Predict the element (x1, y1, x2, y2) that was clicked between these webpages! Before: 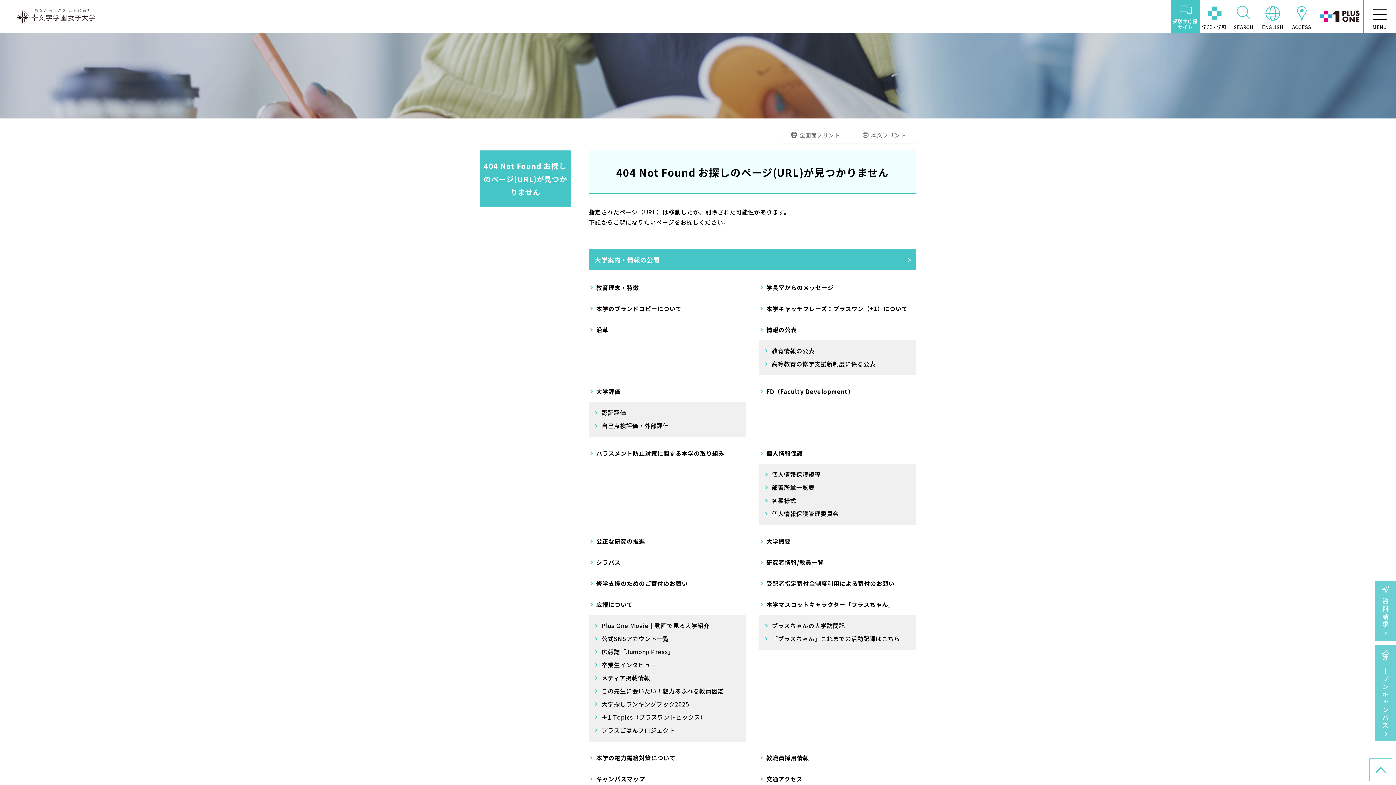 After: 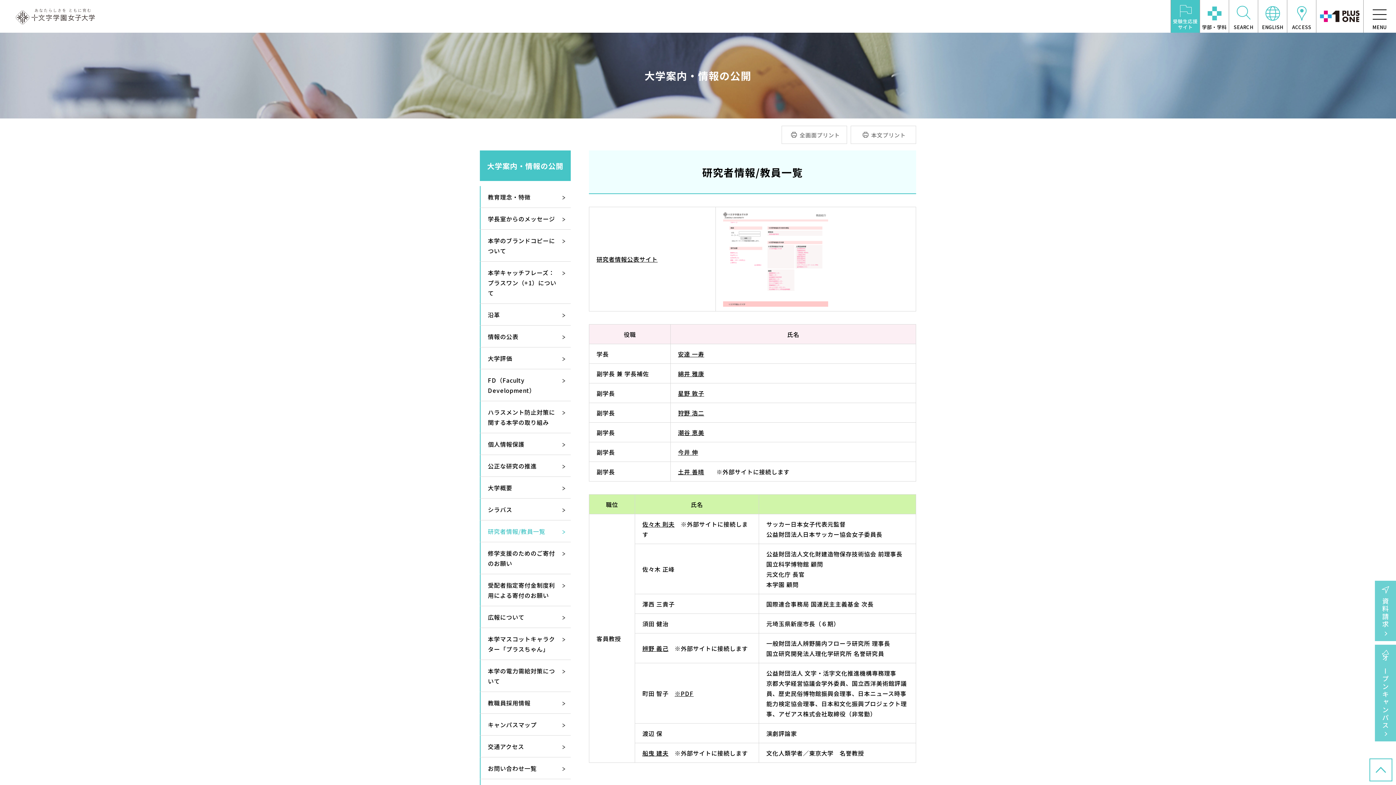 Action: bbox: (759, 557, 916, 567) label: 研究者情報/教員一覧